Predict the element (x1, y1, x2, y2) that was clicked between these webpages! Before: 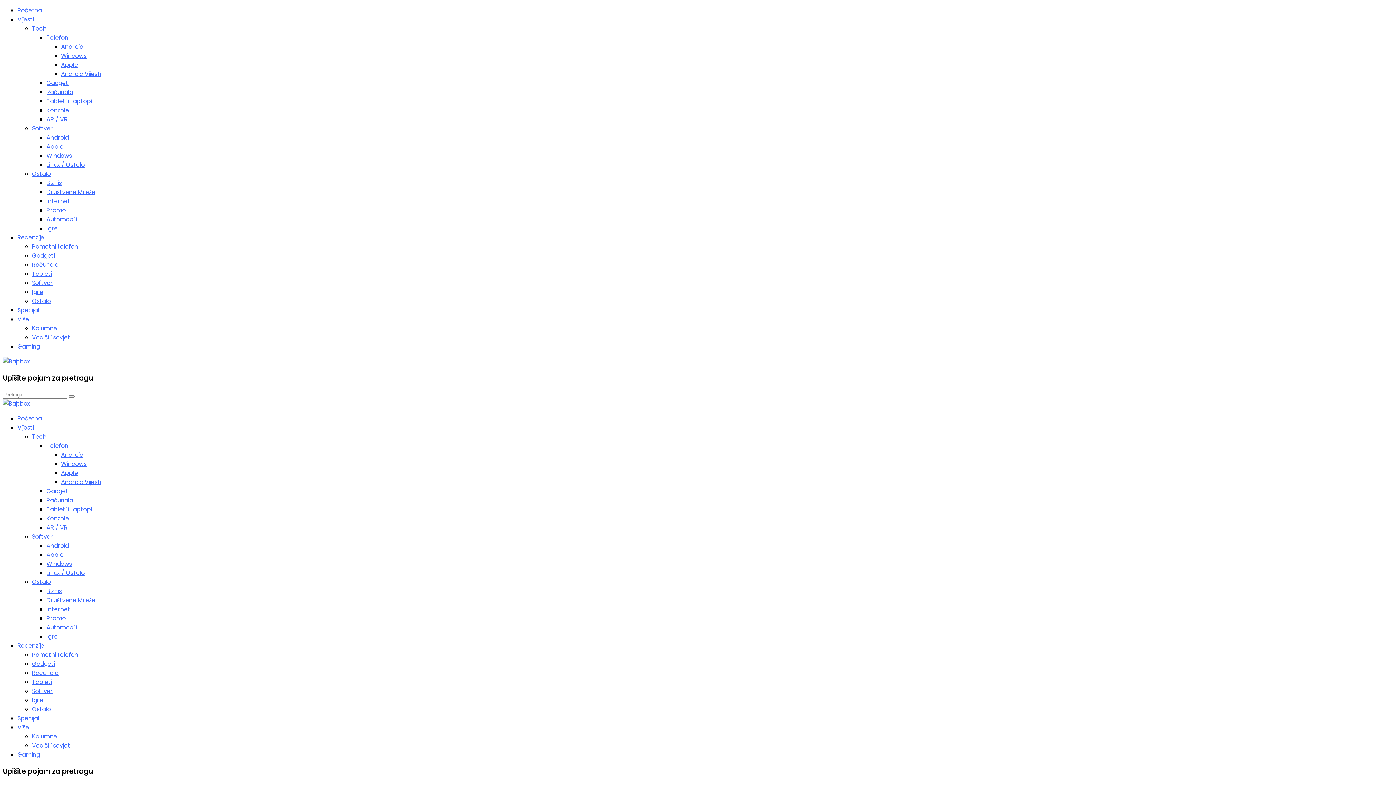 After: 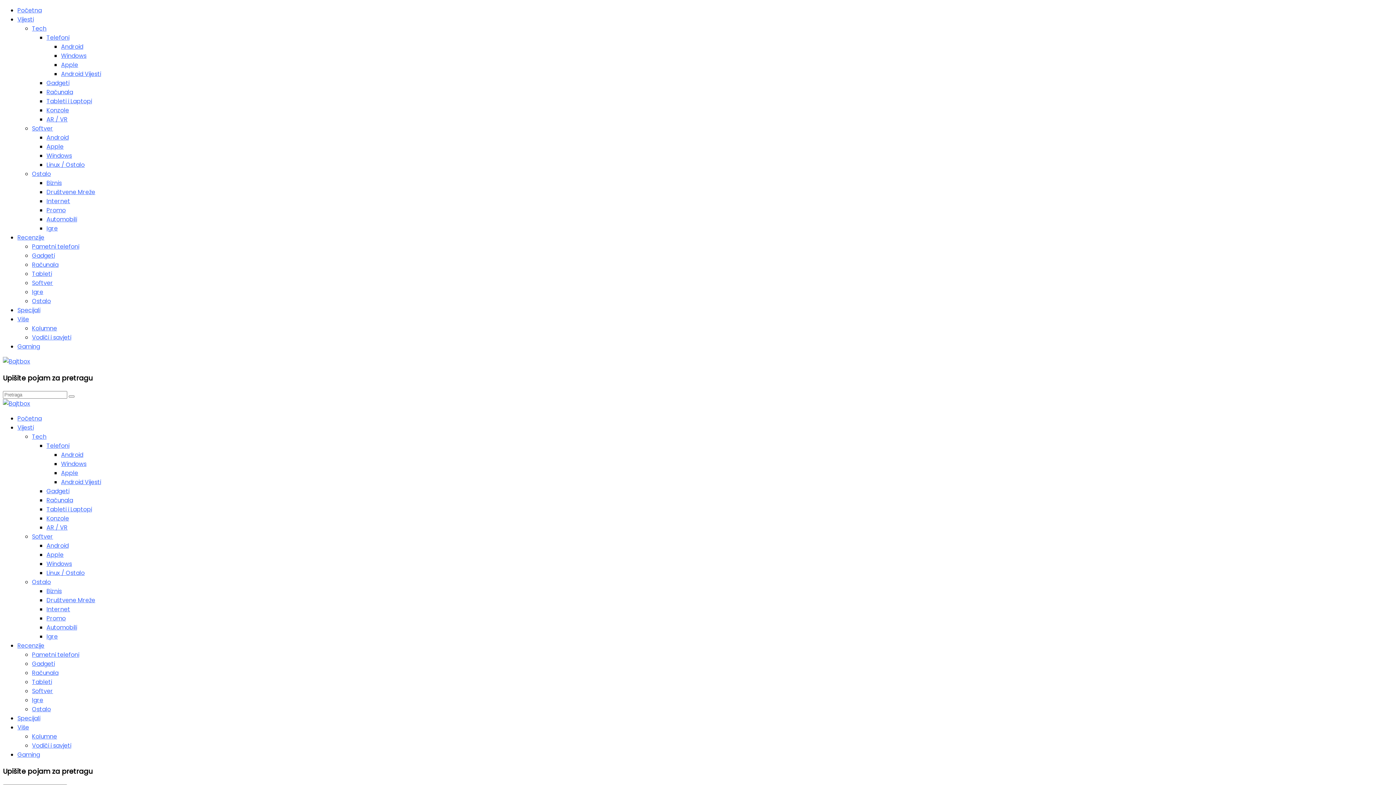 Action: label: Biznis bbox: (46, 178, 61, 187)